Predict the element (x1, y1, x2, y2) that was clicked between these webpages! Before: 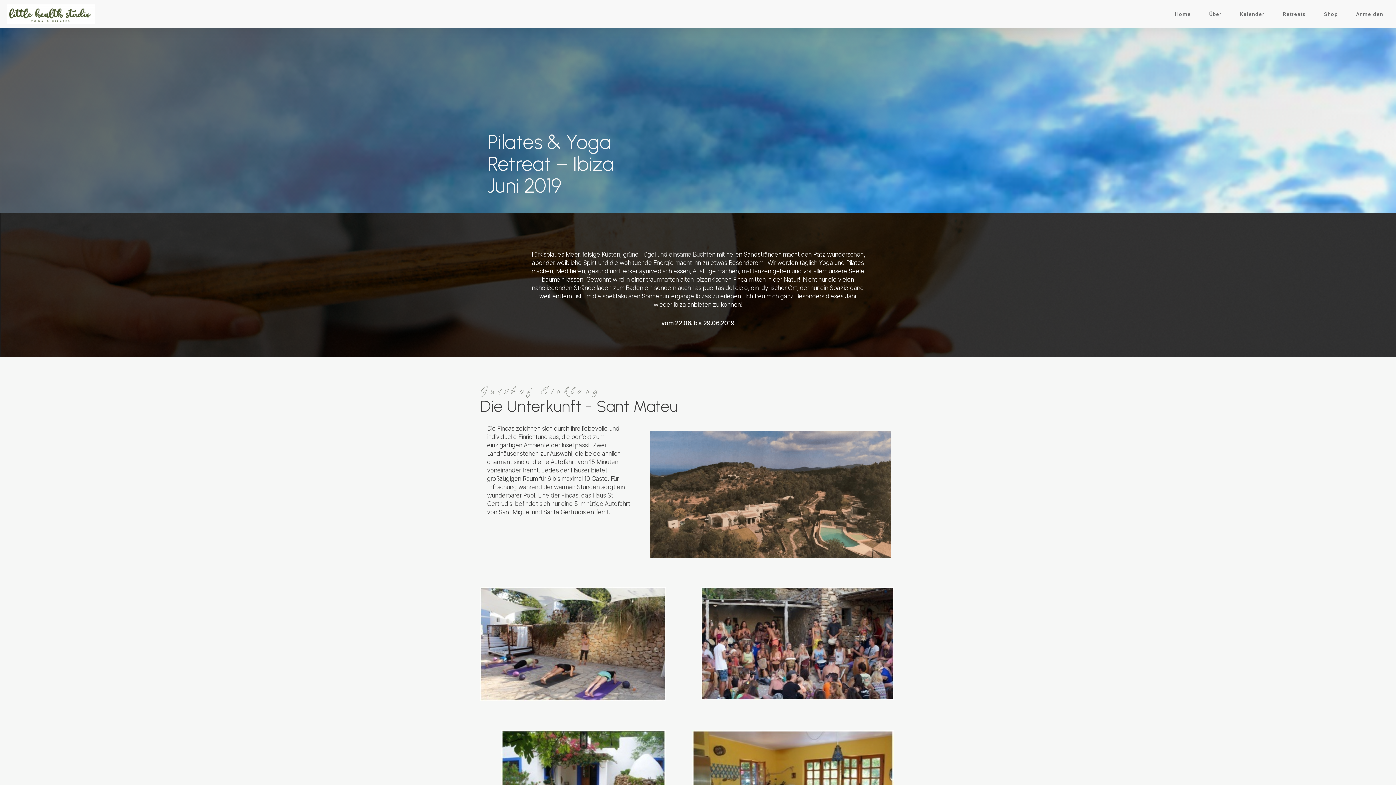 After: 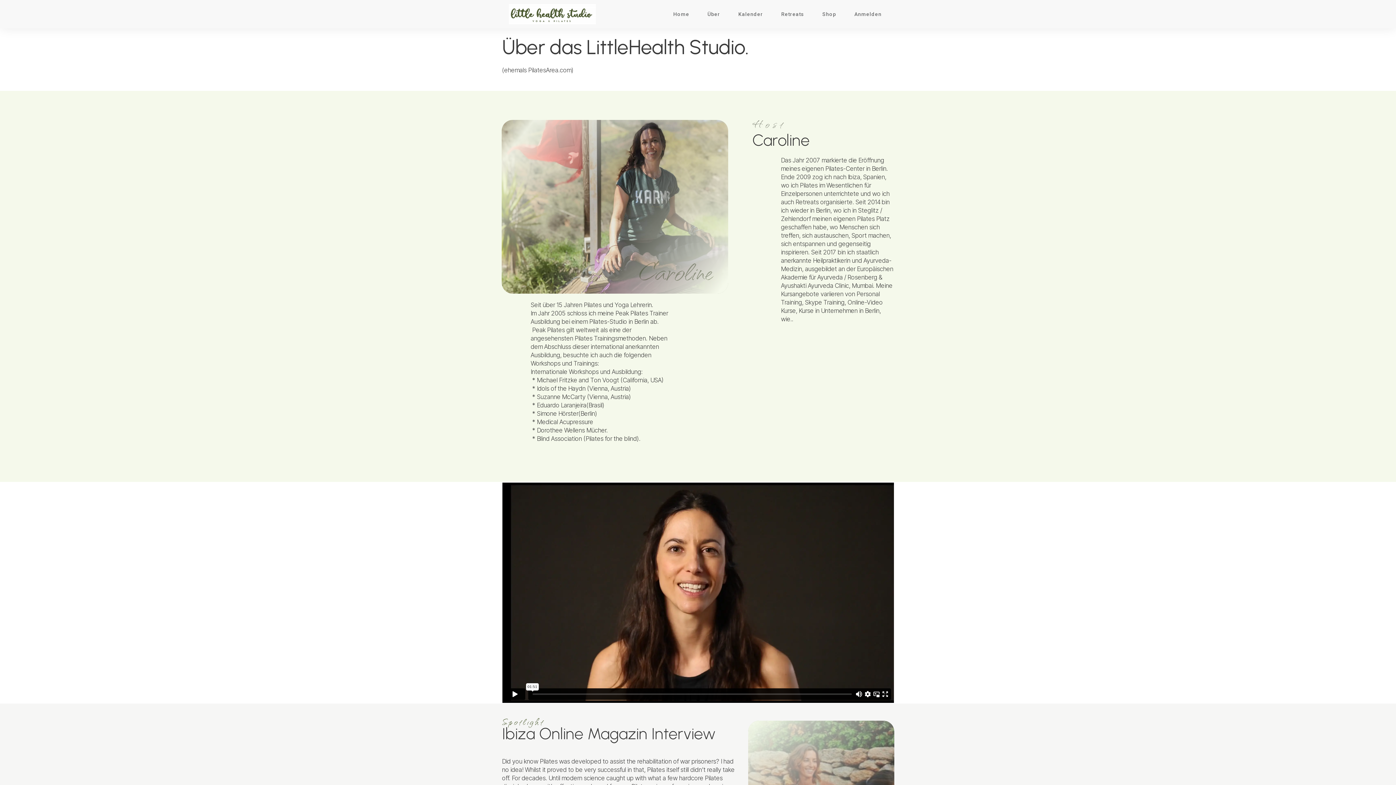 Action: bbox: (1209, 9, 1222, 19) label: Über